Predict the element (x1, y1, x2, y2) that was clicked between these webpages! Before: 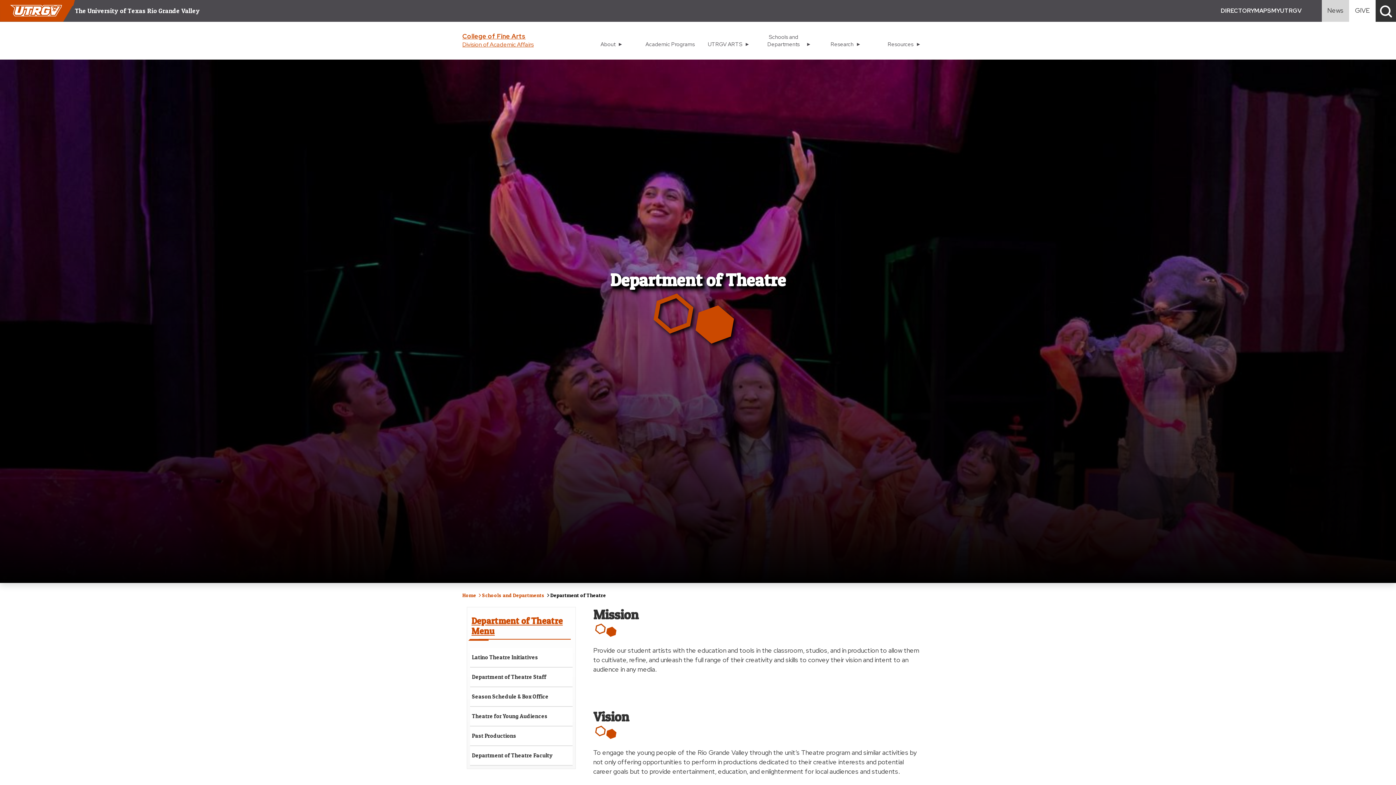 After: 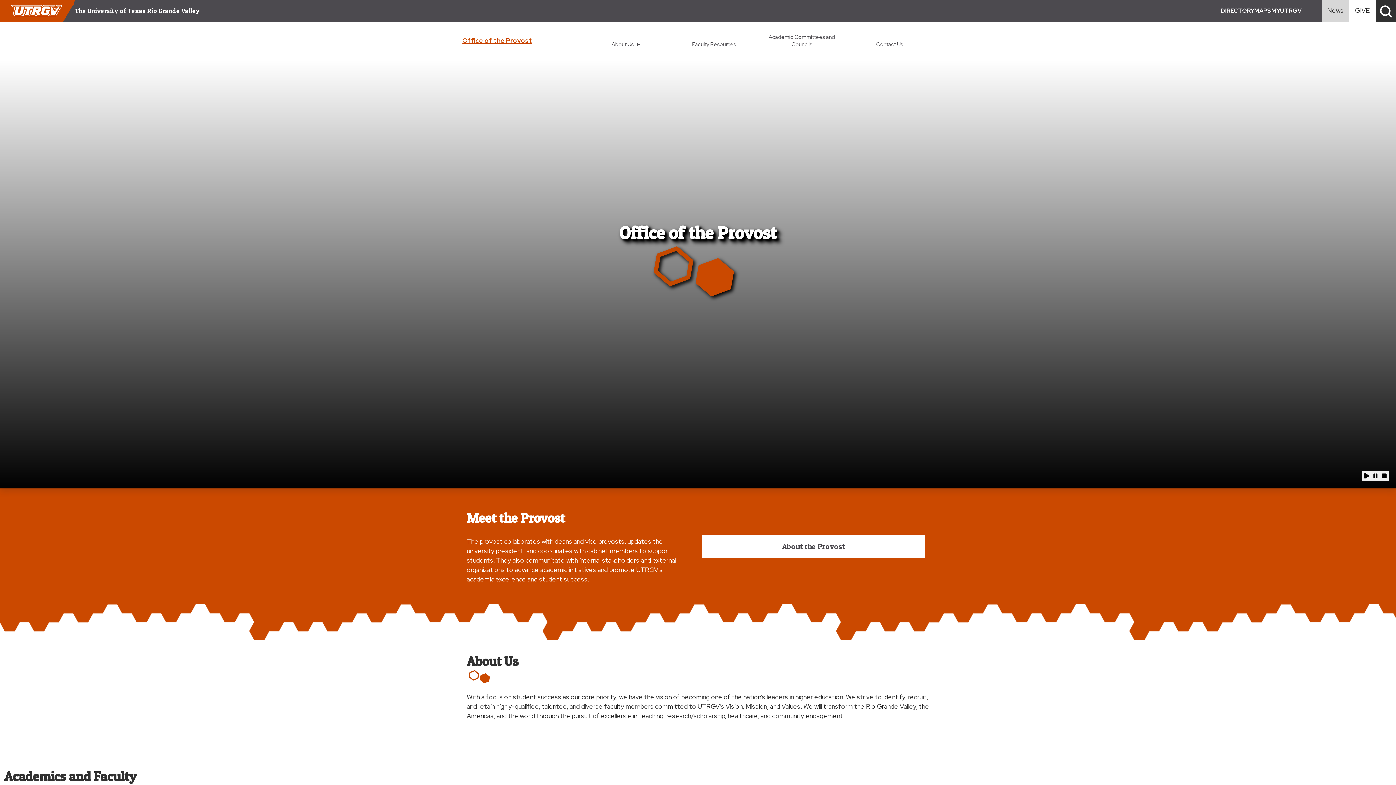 Action: label: Division of Academic Affairs bbox: (462, 40, 533, 49)